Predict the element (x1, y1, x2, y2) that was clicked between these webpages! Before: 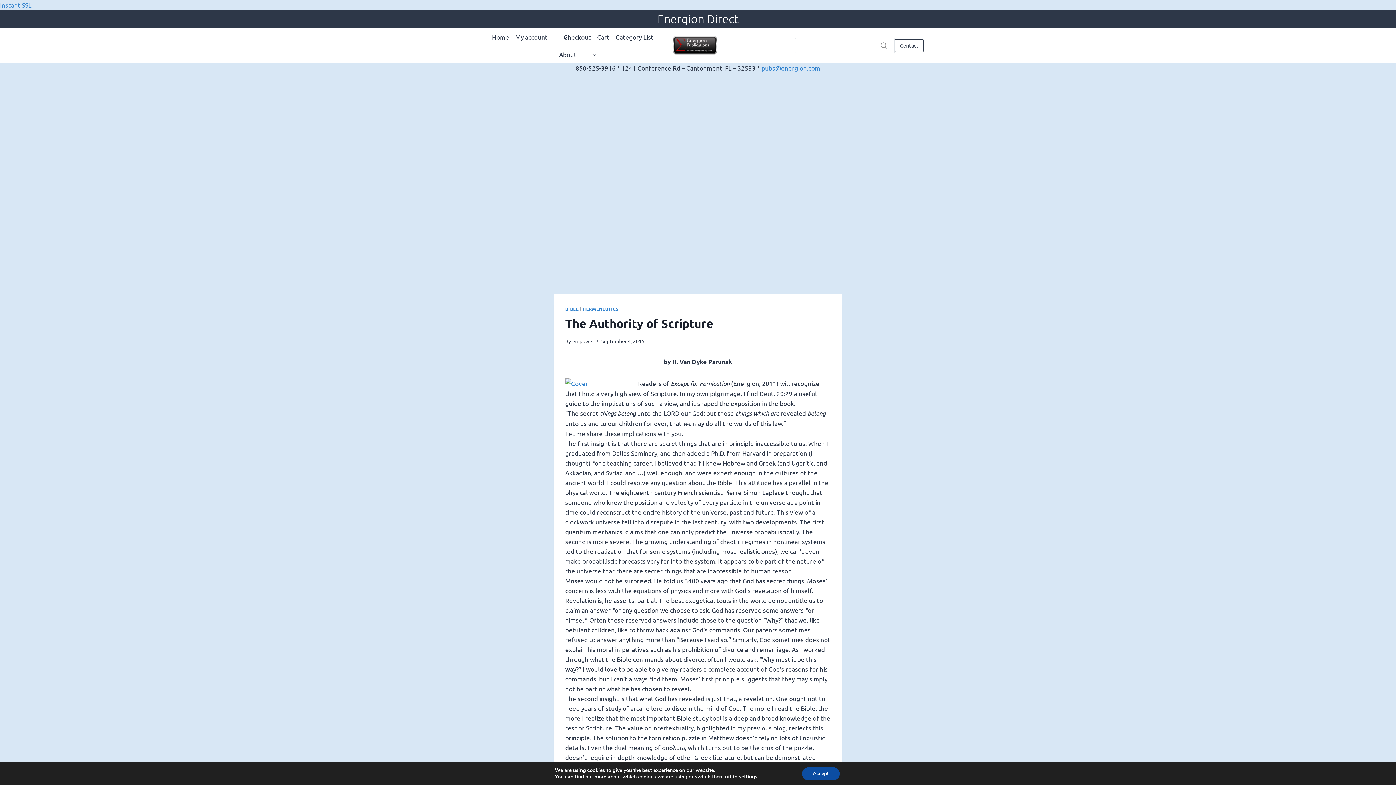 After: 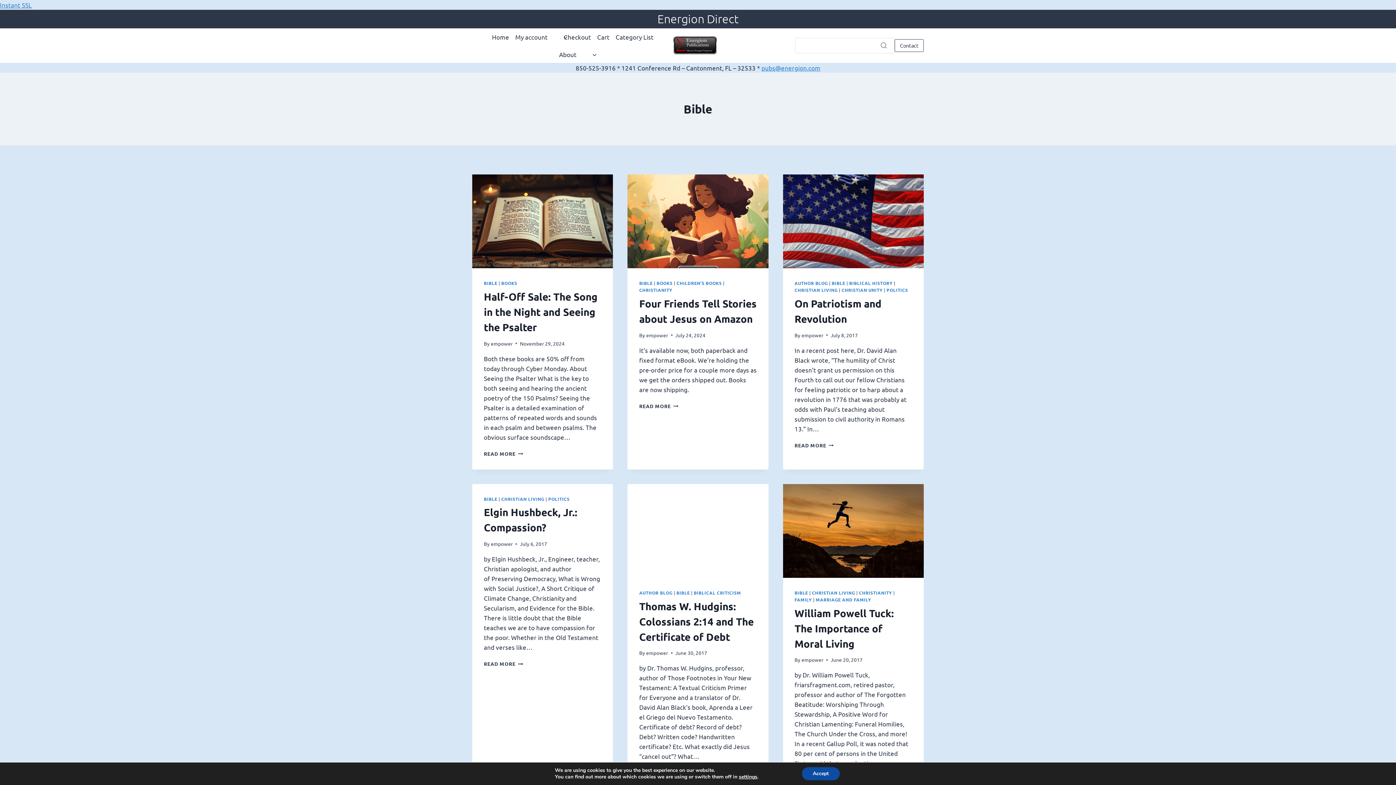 Action: label: BIBLE bbox: (565, 306, 578, 312)